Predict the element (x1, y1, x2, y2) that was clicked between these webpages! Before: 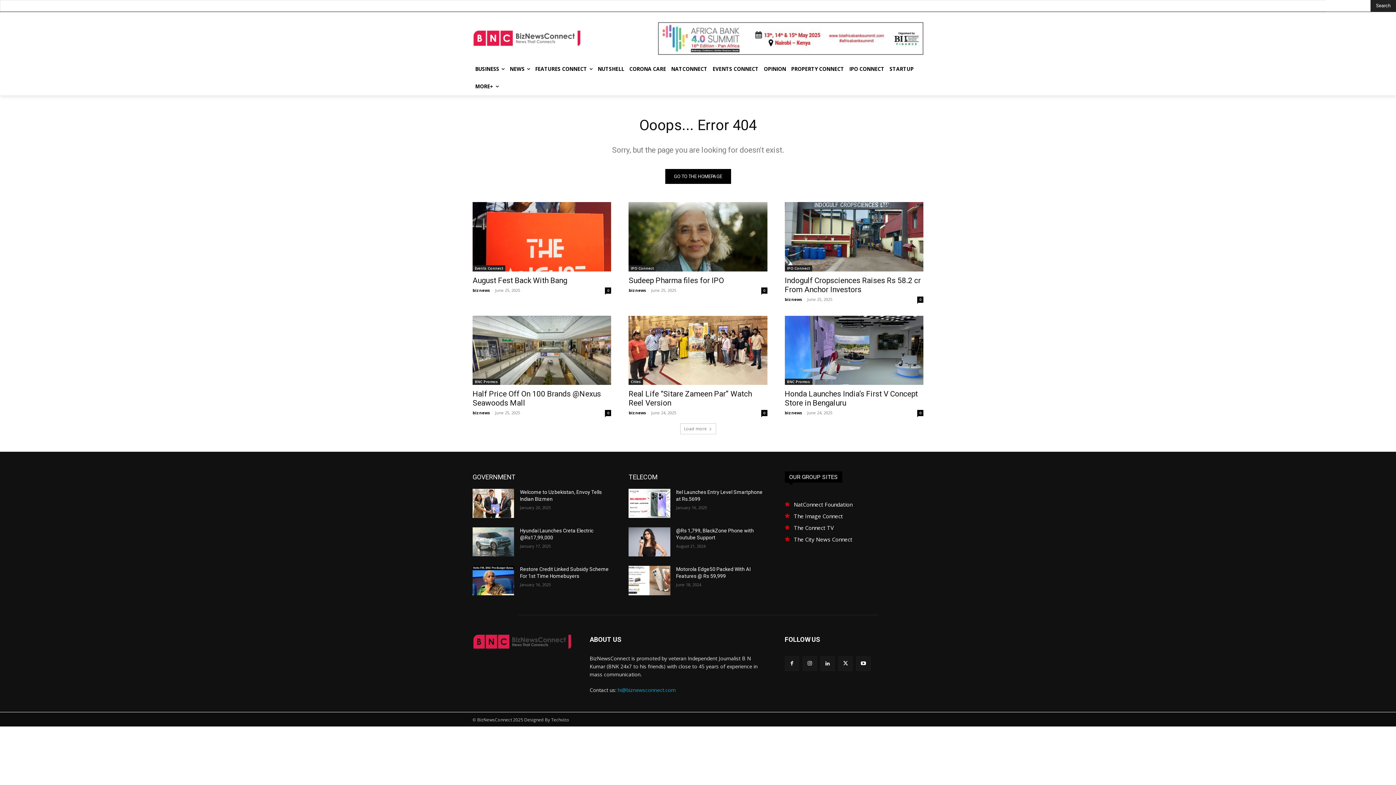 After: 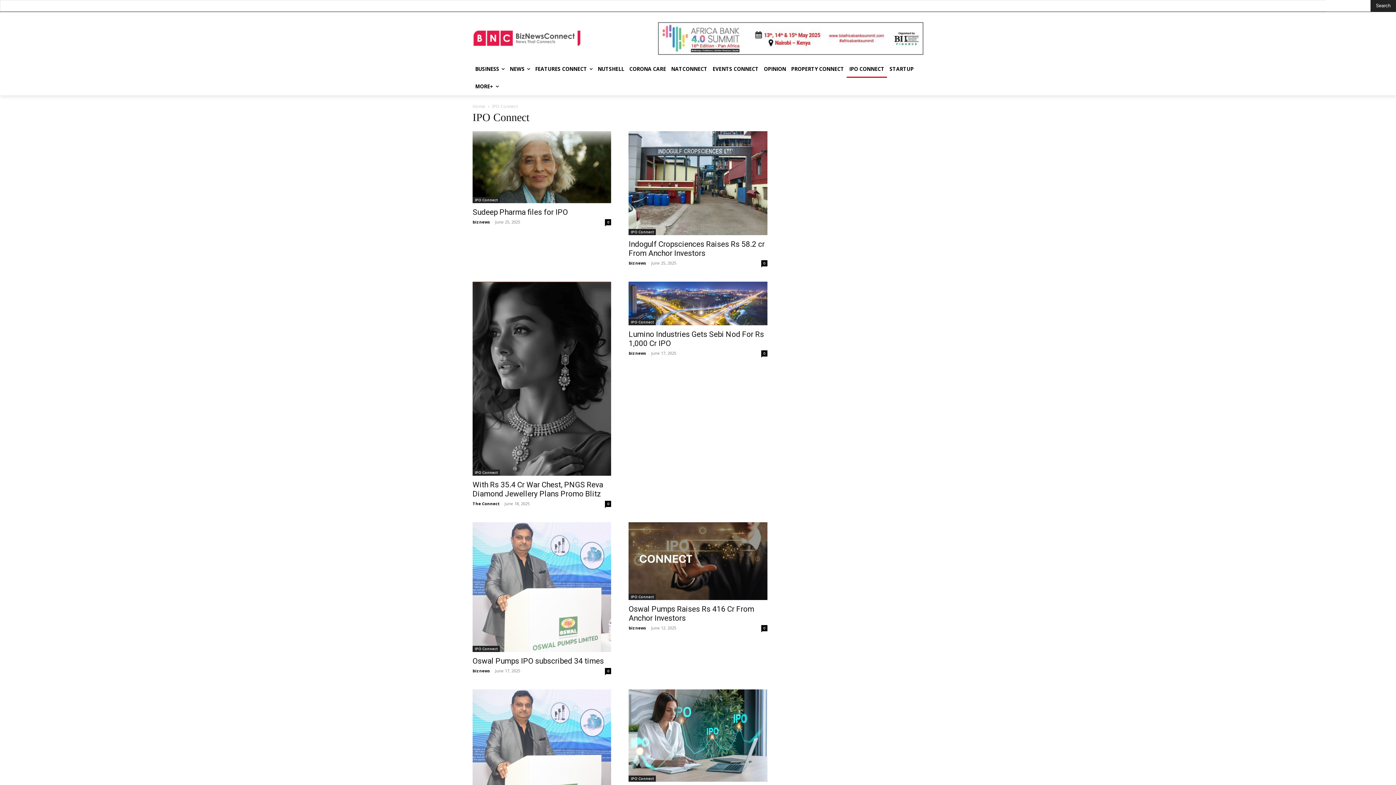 Action: bbox: (628, 265, 656, 271) label: IPO Connect